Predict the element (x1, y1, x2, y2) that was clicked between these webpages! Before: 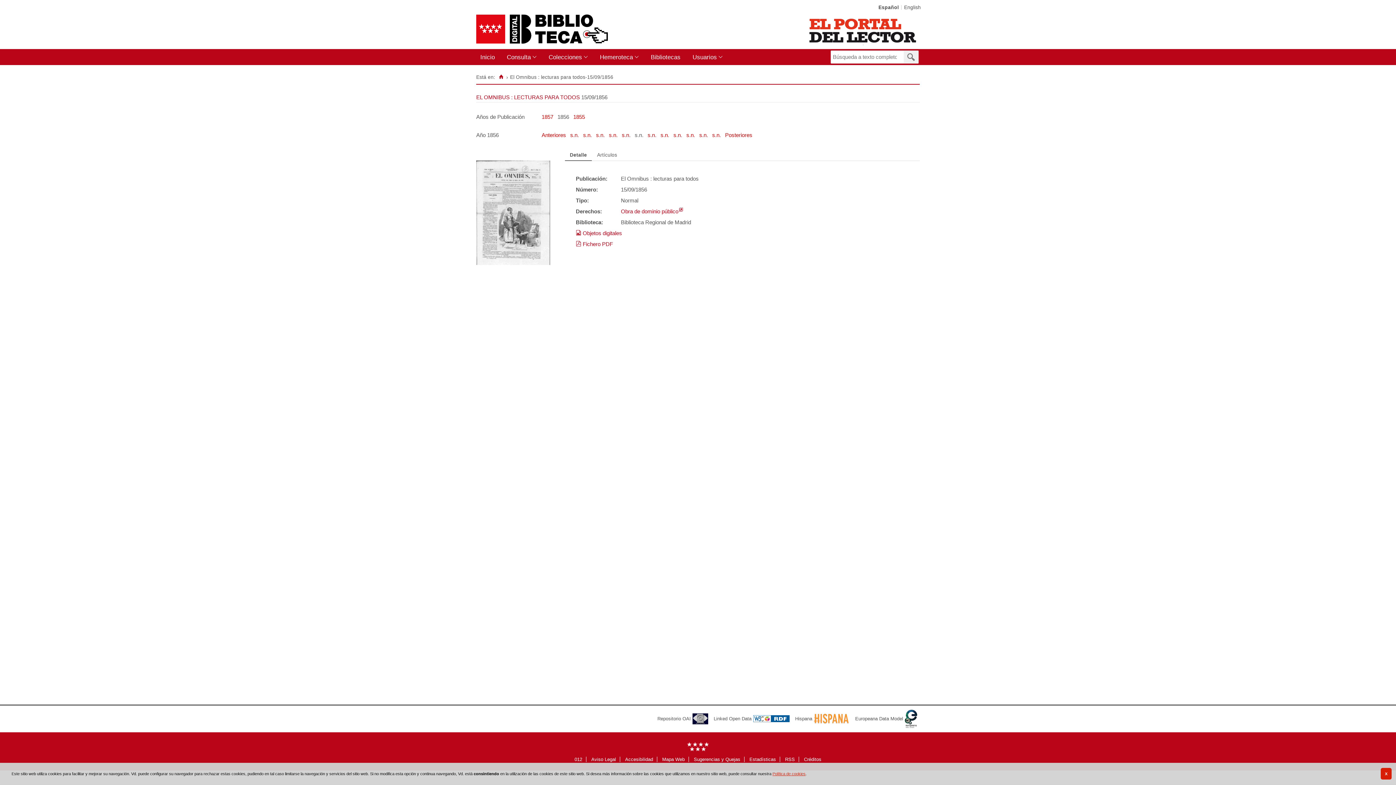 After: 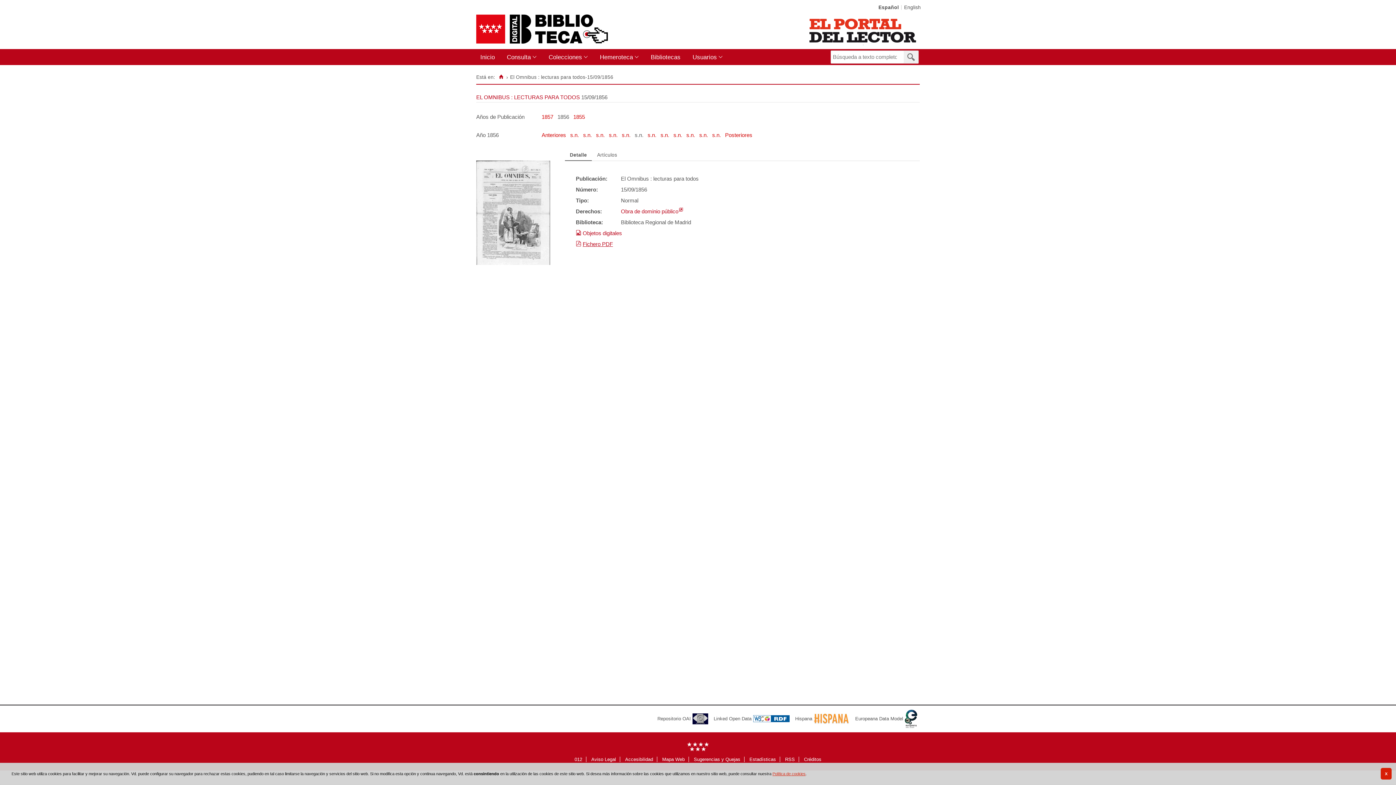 Action: bbox: (582, 240, 613, 247) label: Fichero PDF